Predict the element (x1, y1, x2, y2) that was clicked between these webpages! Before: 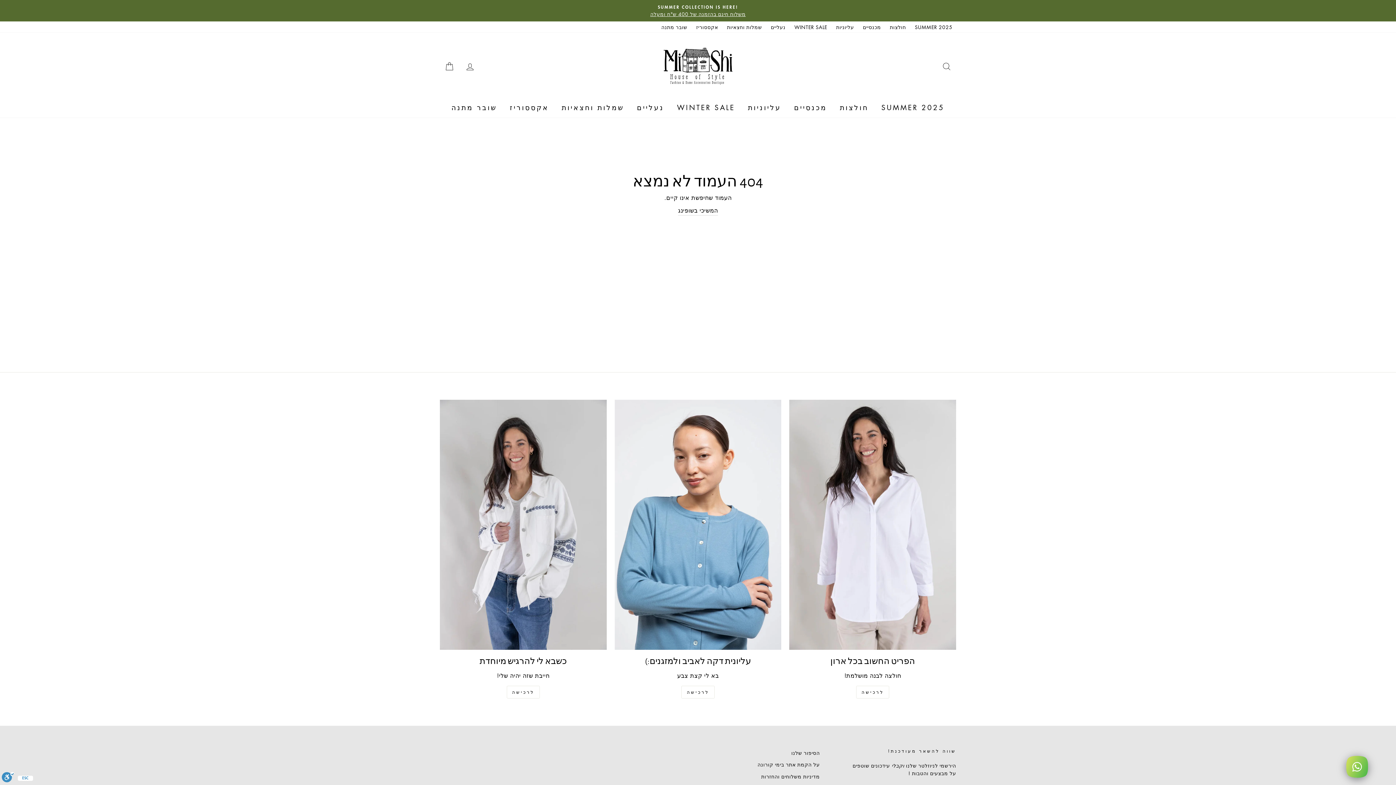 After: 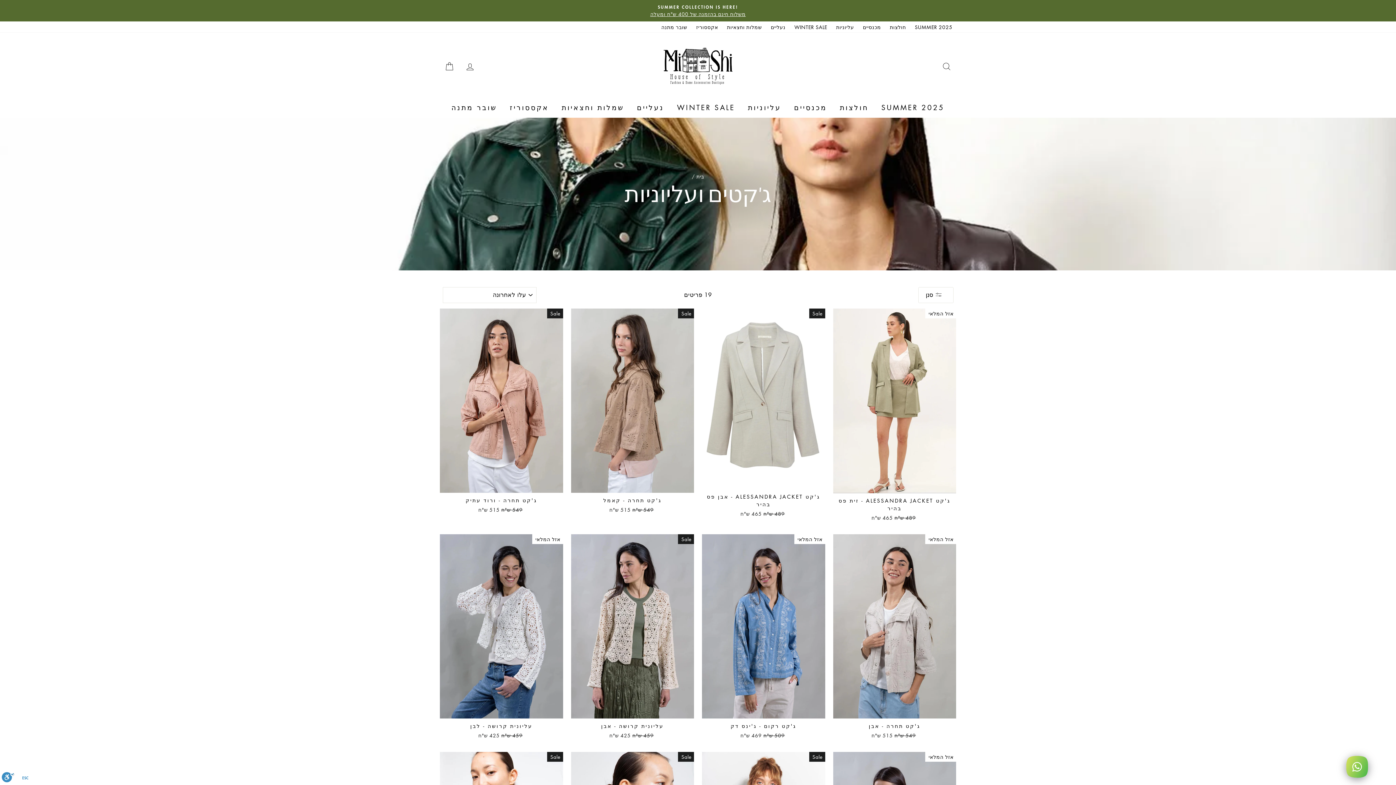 Action: label: עליוניות bbox: (832, 21, 857, 32)